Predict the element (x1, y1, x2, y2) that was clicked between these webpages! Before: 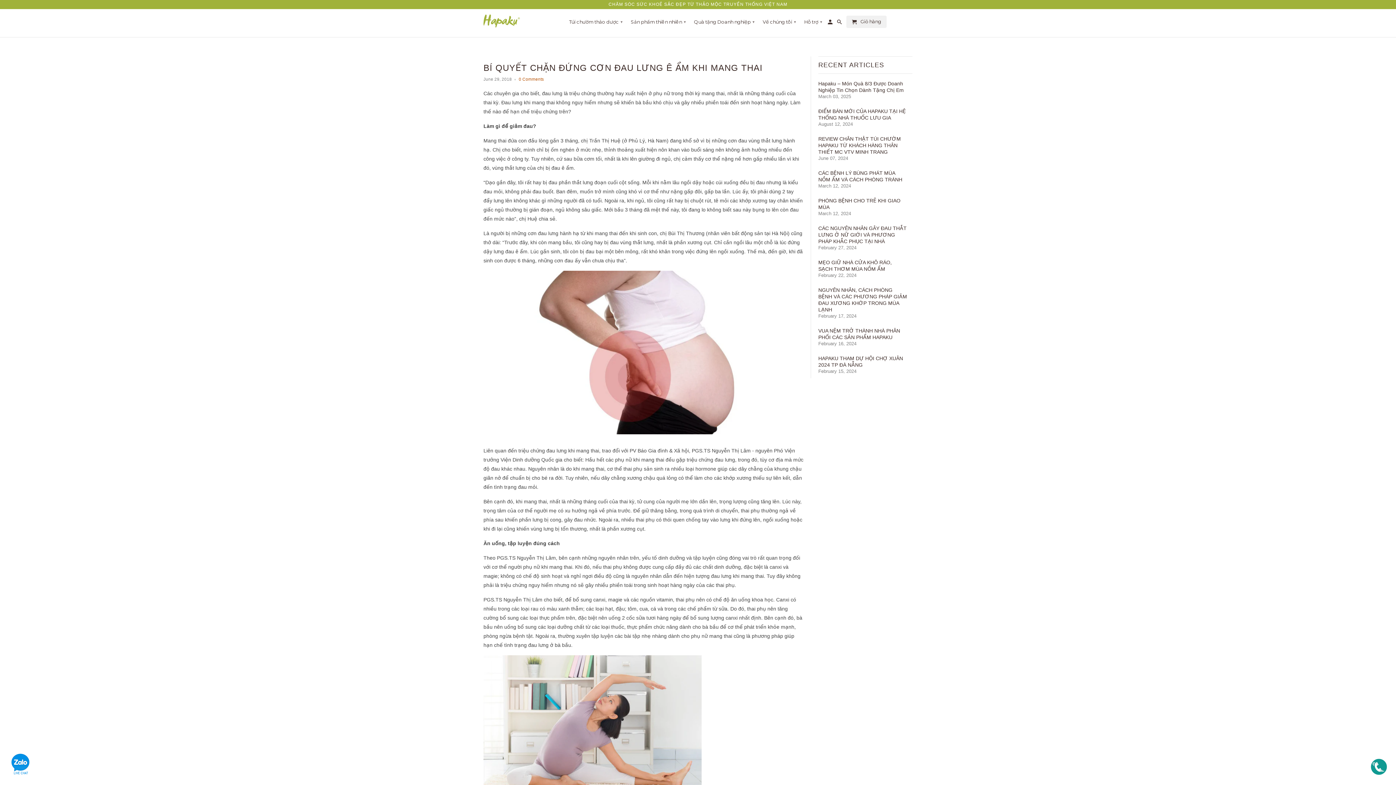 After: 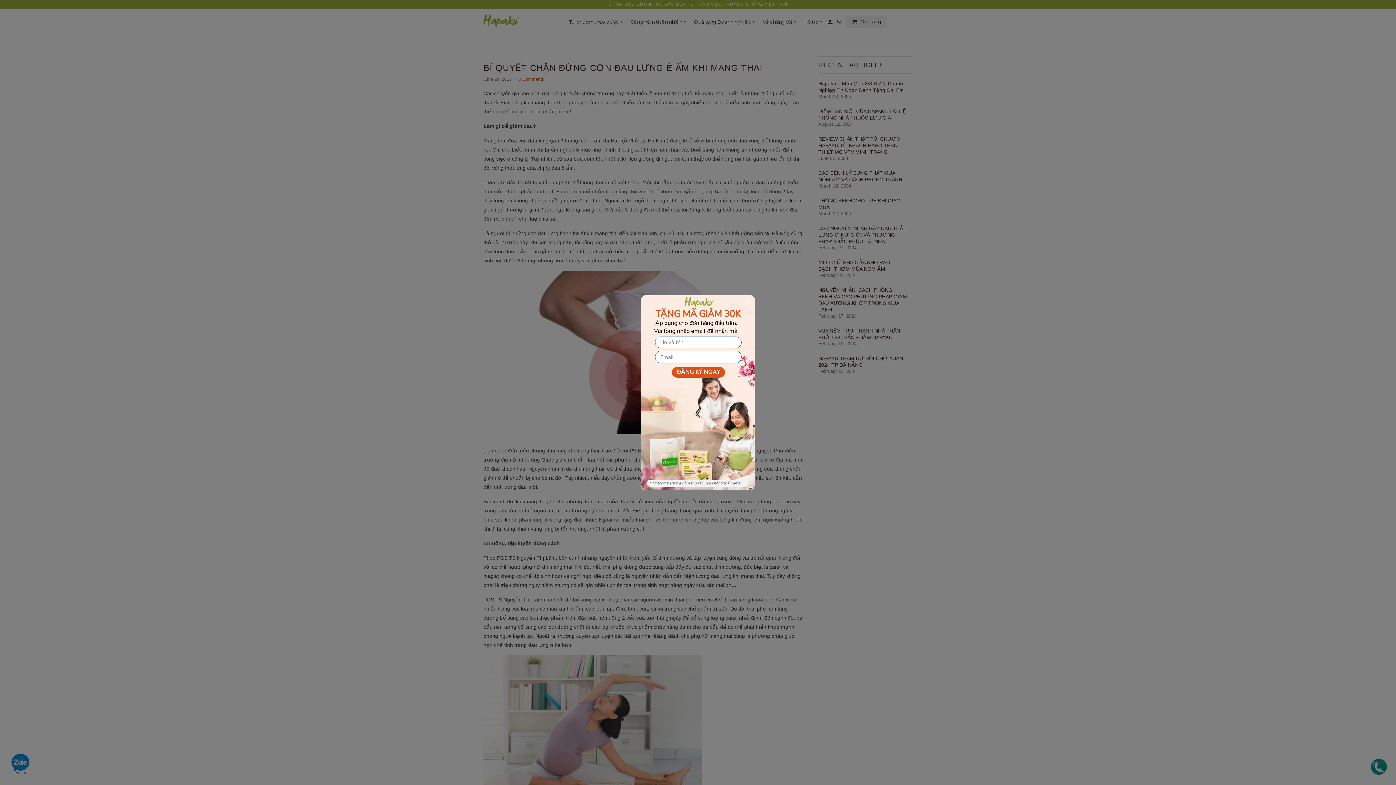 Action: bbox: (1371, 774, 1387, 780)